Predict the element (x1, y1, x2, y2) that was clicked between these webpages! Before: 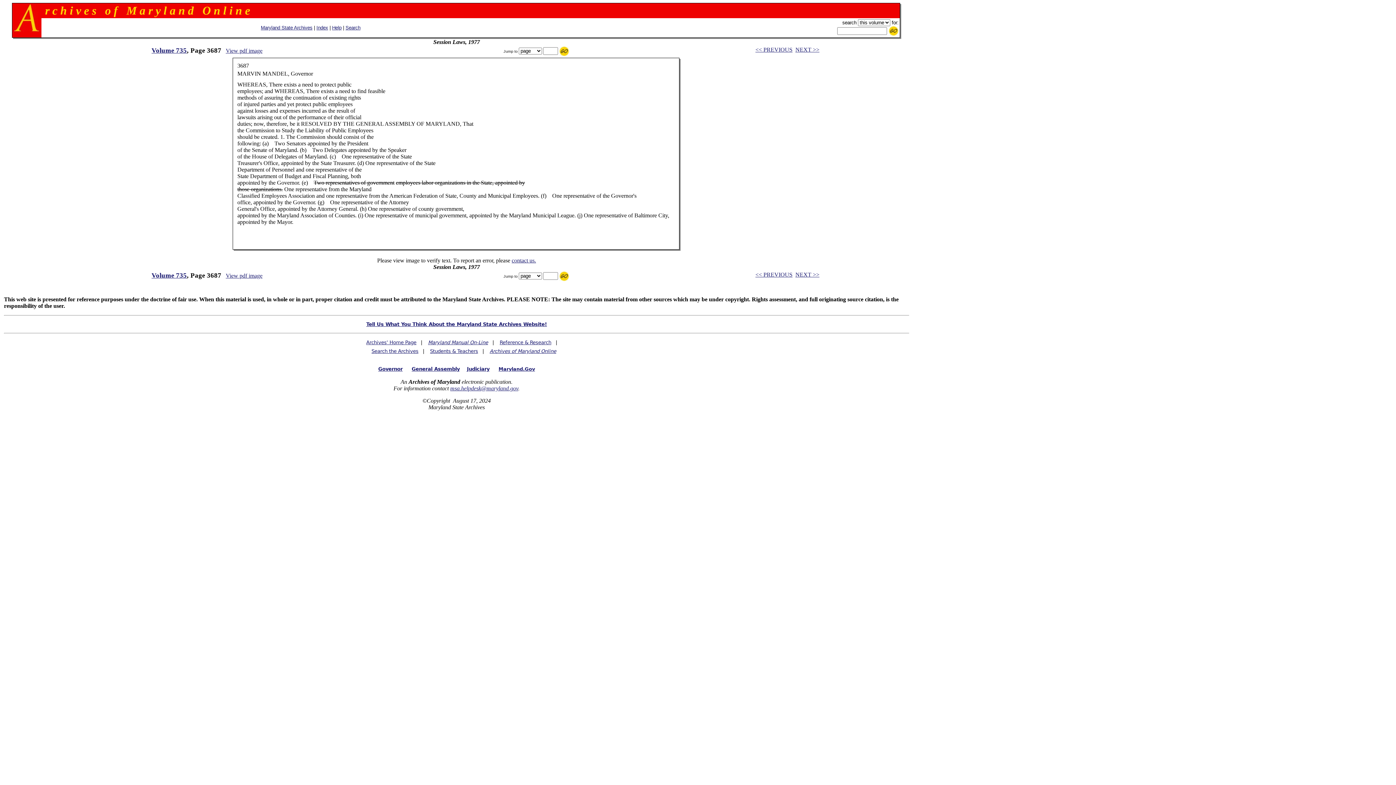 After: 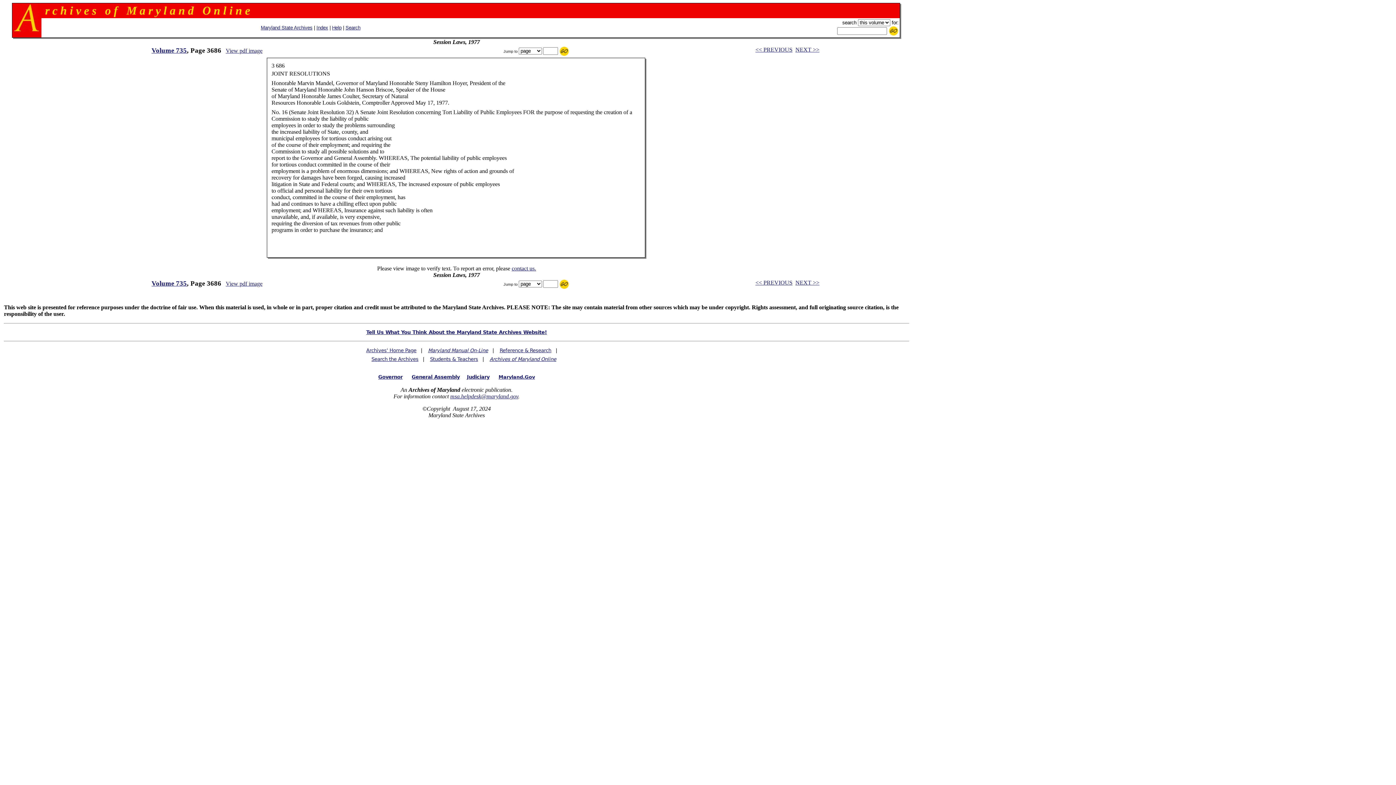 Action: bbox: (755, 271, 792, 277) label: << PREVIOUS